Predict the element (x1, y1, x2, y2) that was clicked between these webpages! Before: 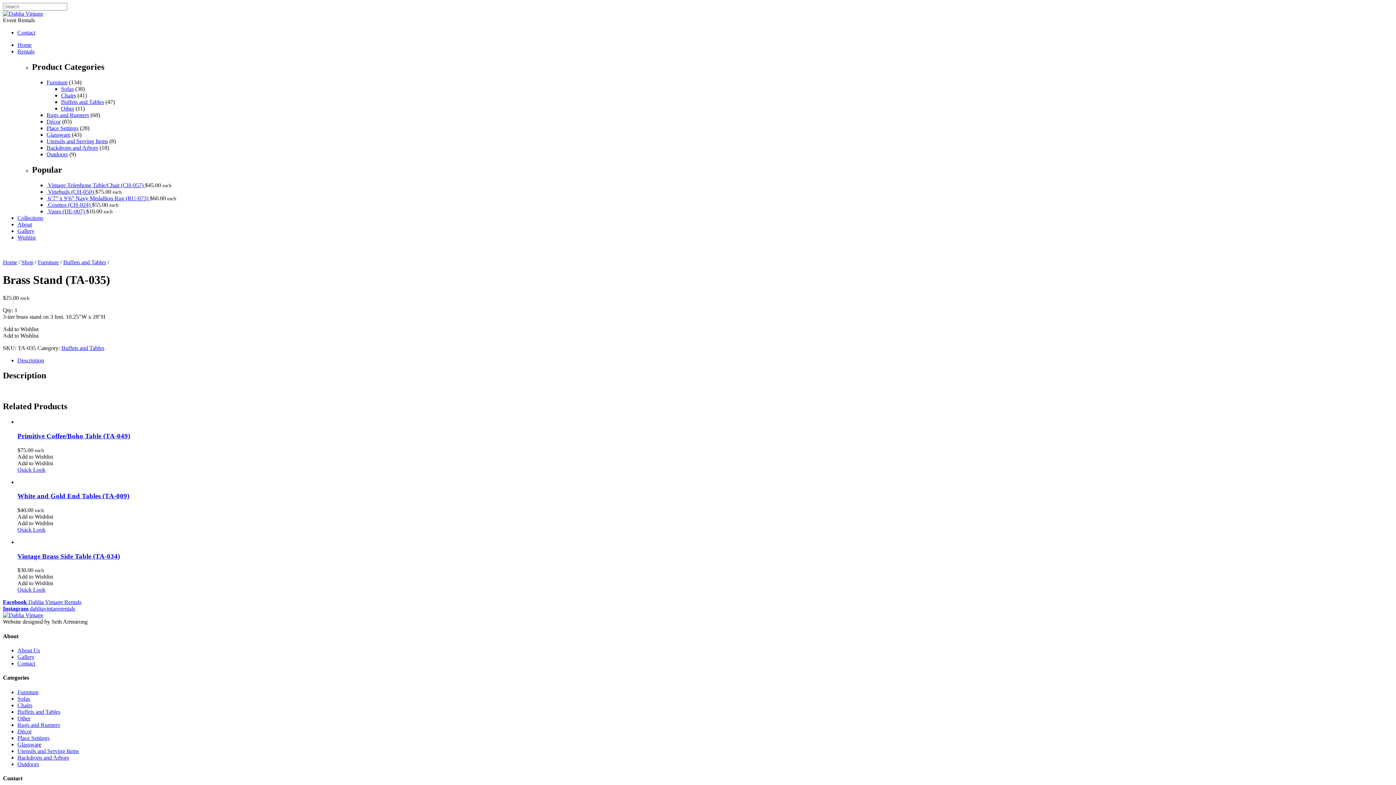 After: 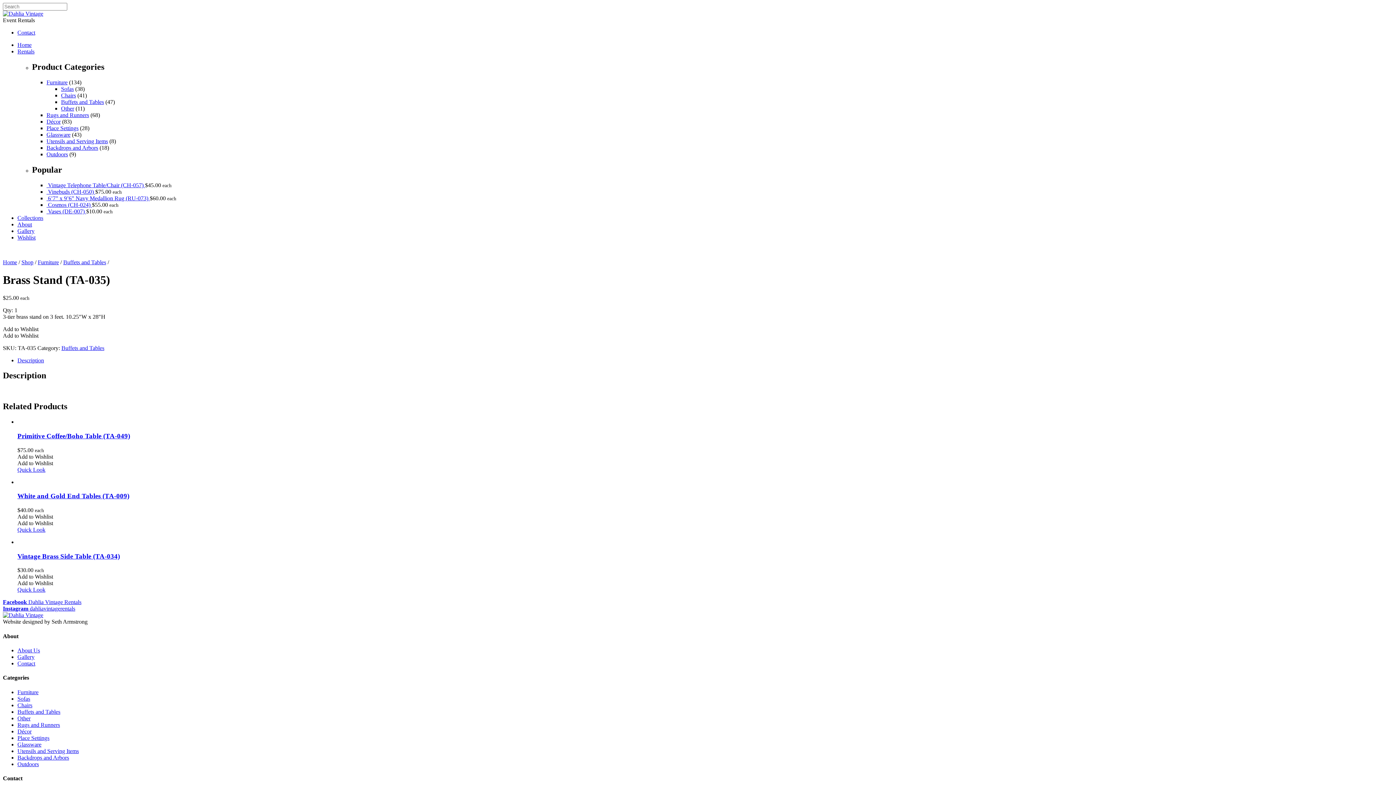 Action: label: Quick Look bbox: (17, 526, 45, 533)